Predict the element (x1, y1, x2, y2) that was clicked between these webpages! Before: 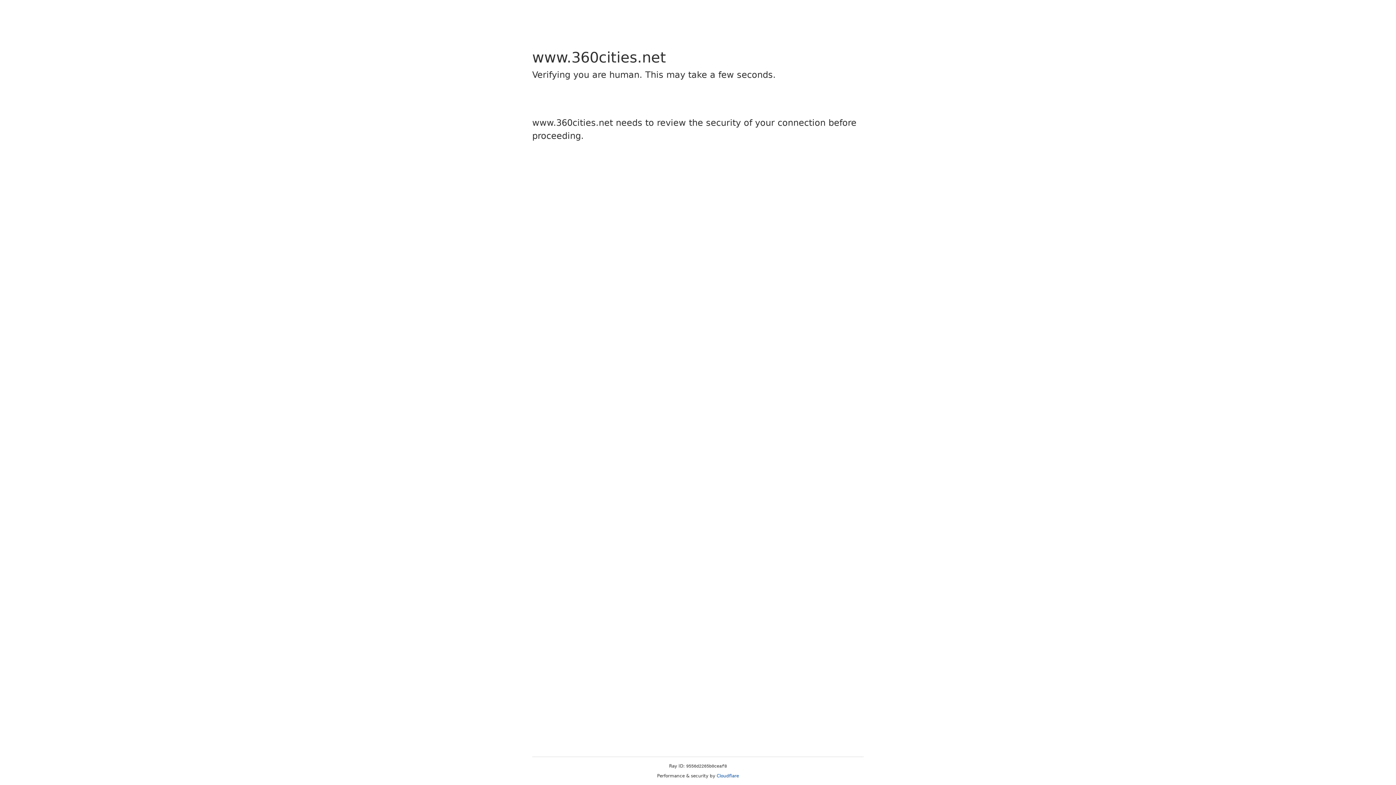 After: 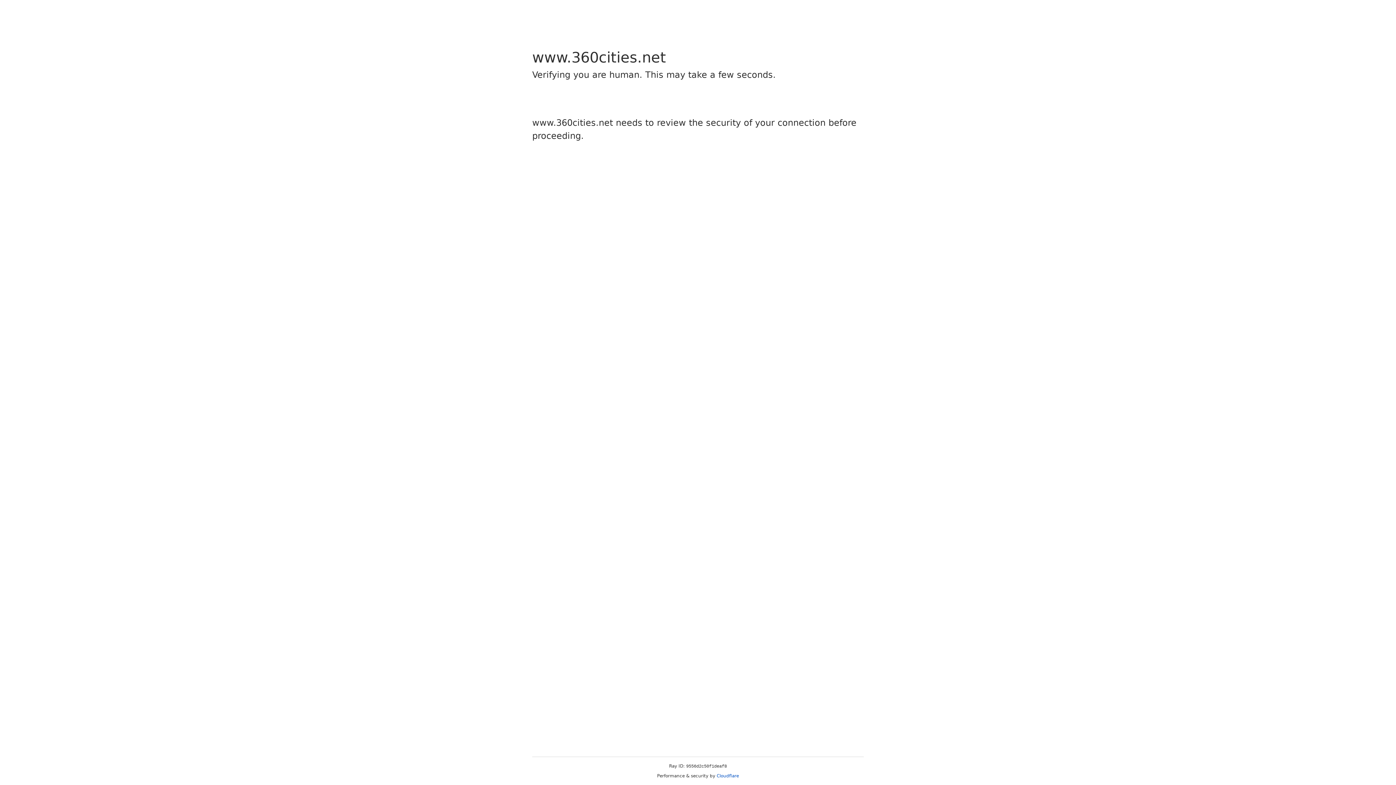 Action: bbox: (716, 773, 739, 778) label: Cloudflare